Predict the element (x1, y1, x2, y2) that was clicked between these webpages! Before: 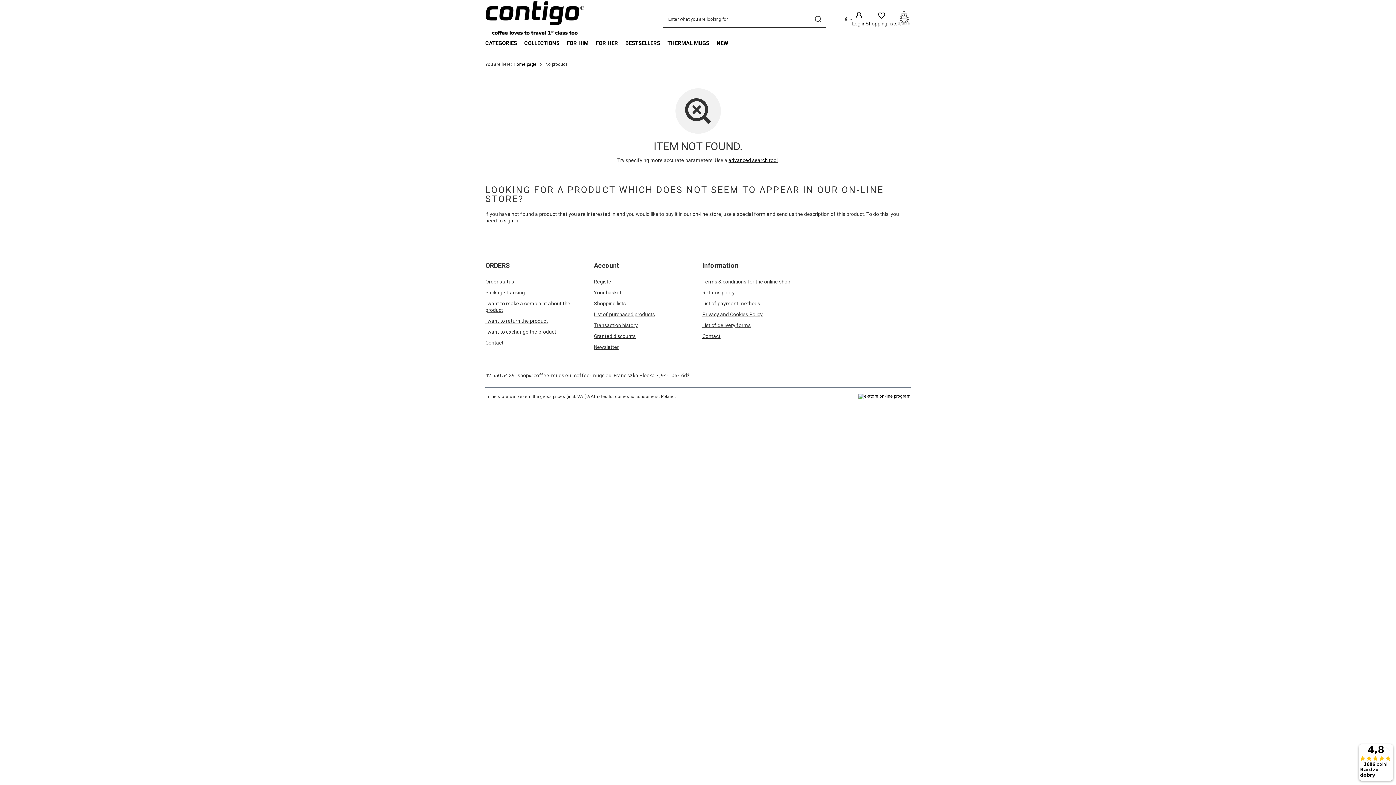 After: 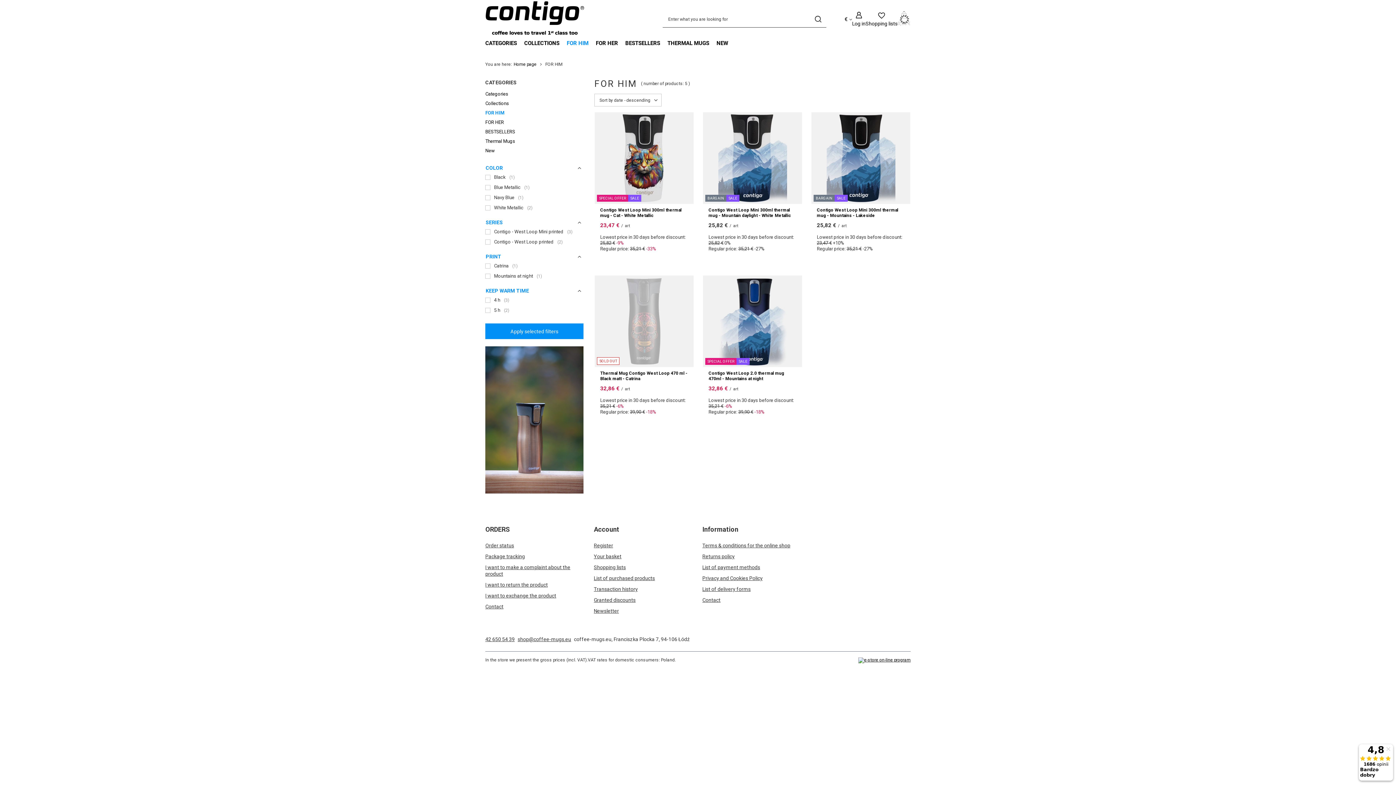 Action: label: FOR HIM bbox: (563, 38, 592, 49)